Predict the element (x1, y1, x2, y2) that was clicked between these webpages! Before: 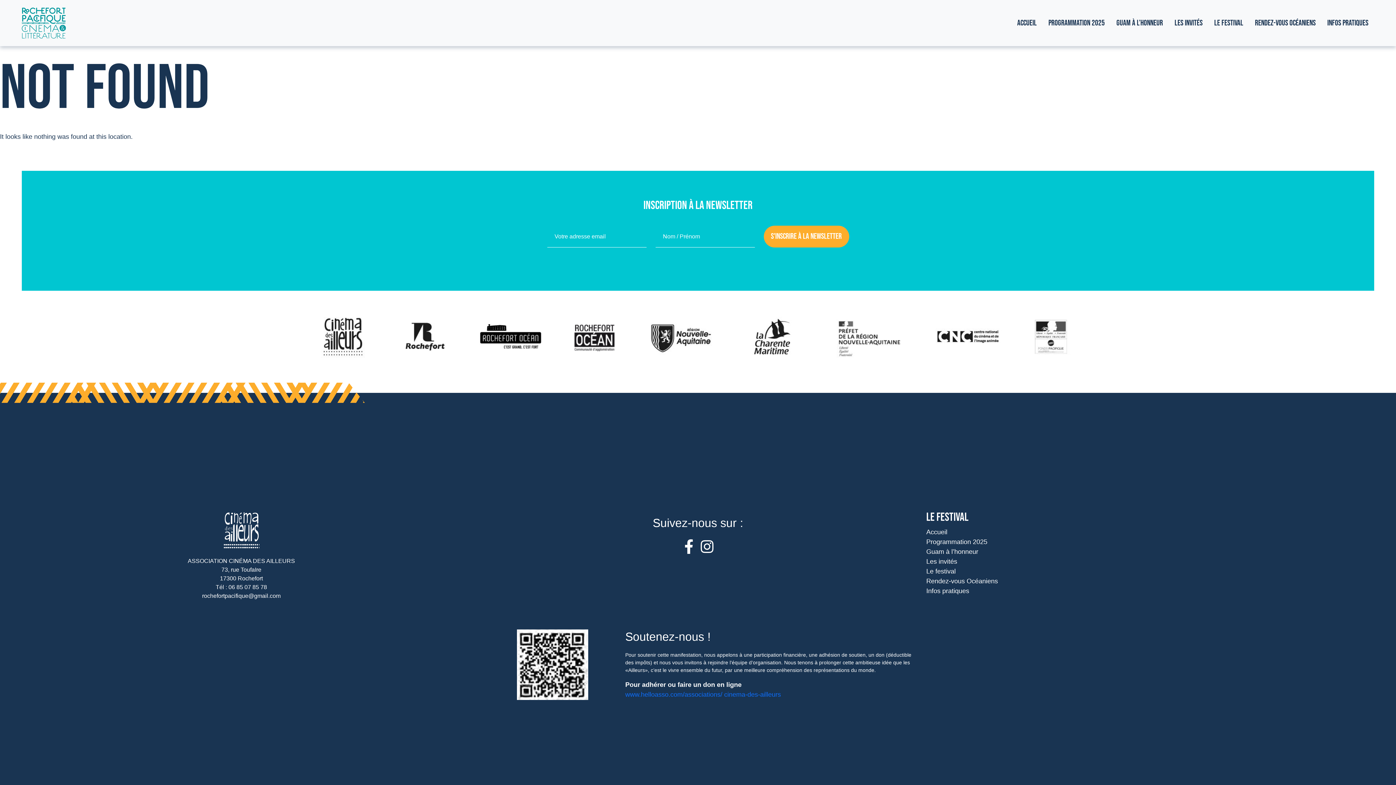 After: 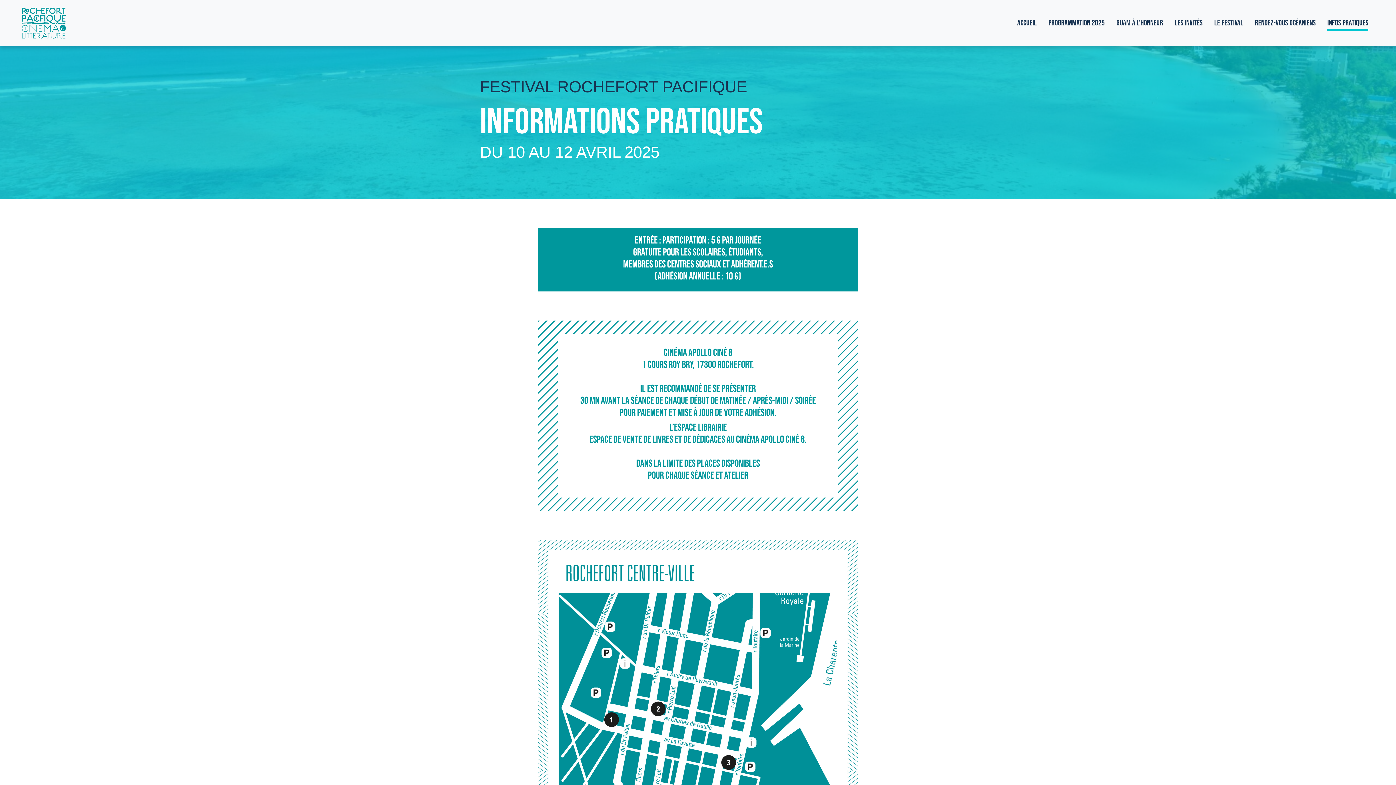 Action: bbox: (1327, 17, 1368, 29) label: Infos pratiques